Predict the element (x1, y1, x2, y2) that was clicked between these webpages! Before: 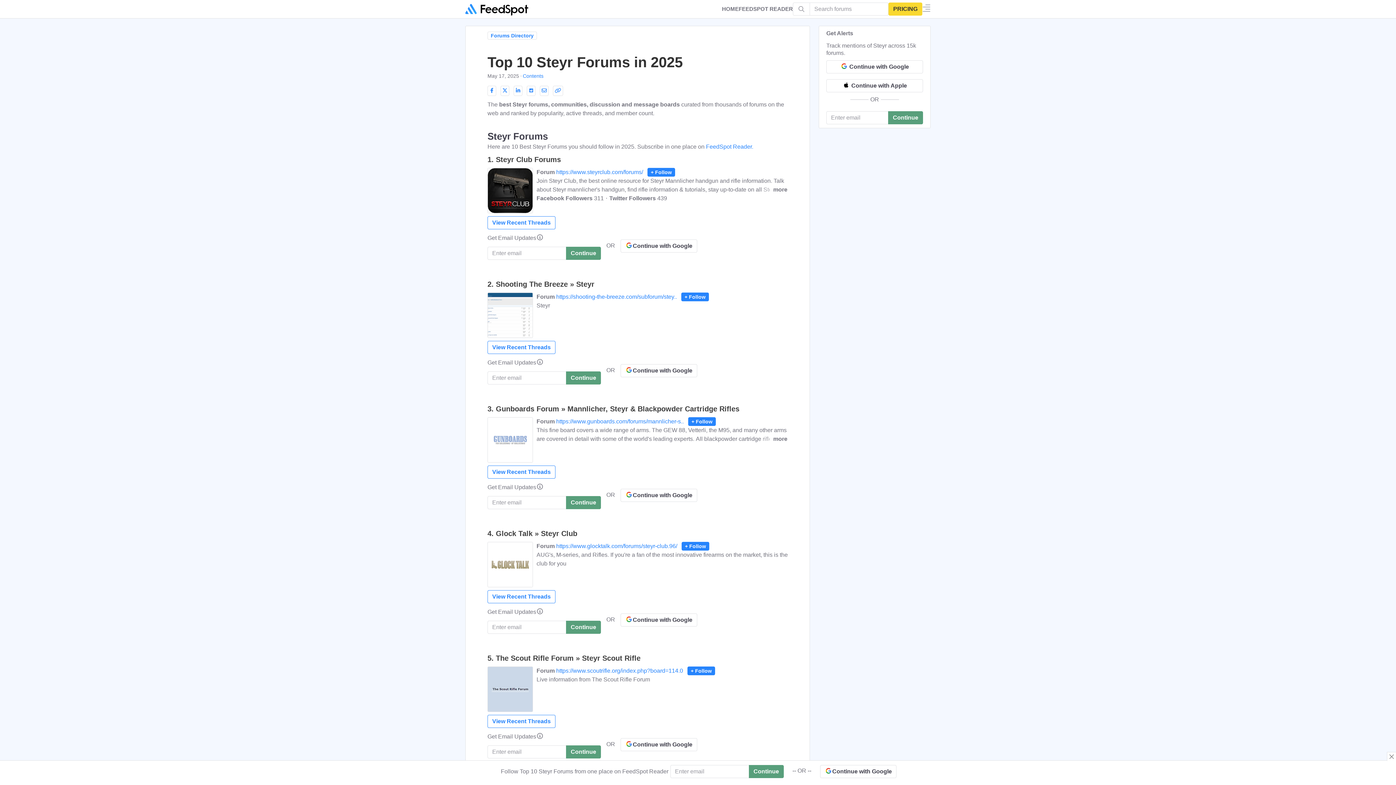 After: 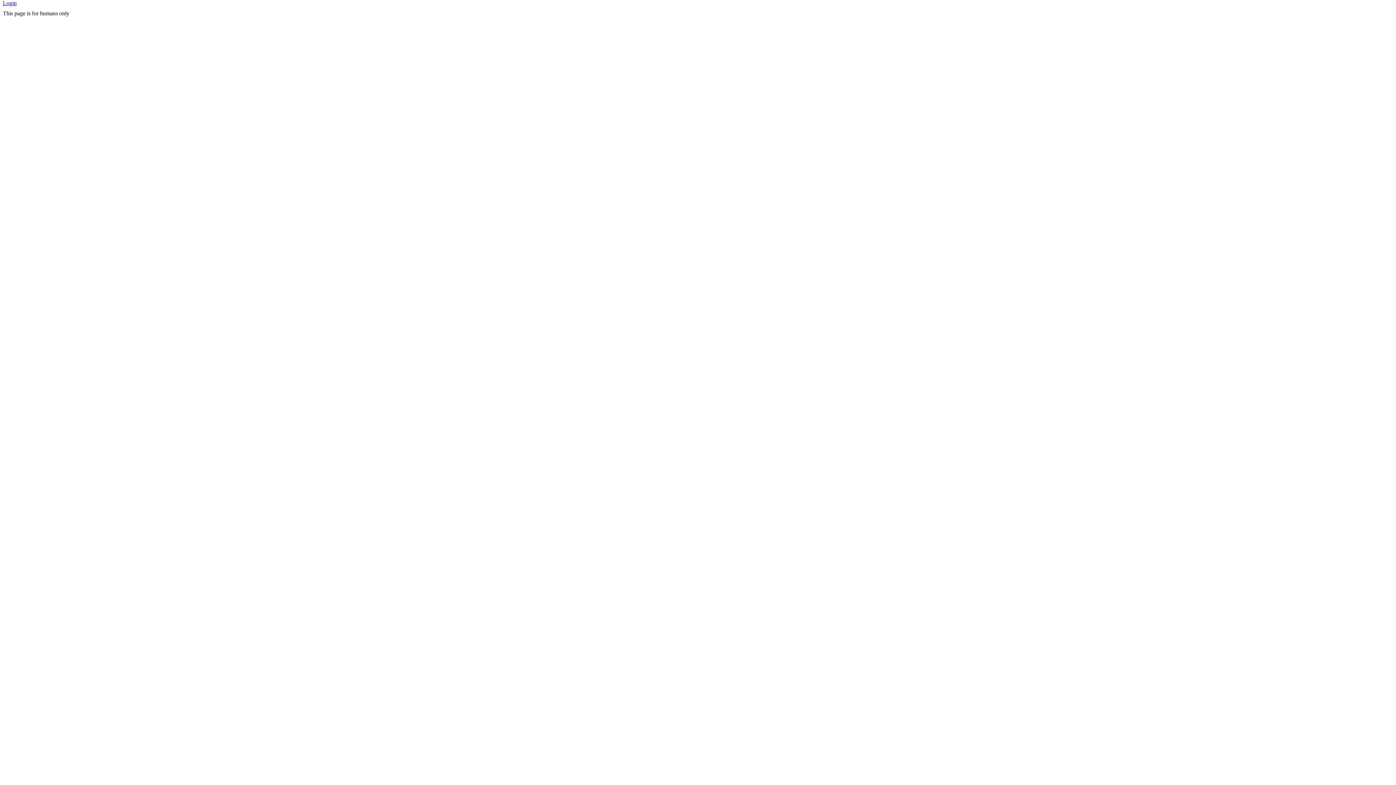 Action: label: Continue with Google bbox: (620, 364, 697, 377)